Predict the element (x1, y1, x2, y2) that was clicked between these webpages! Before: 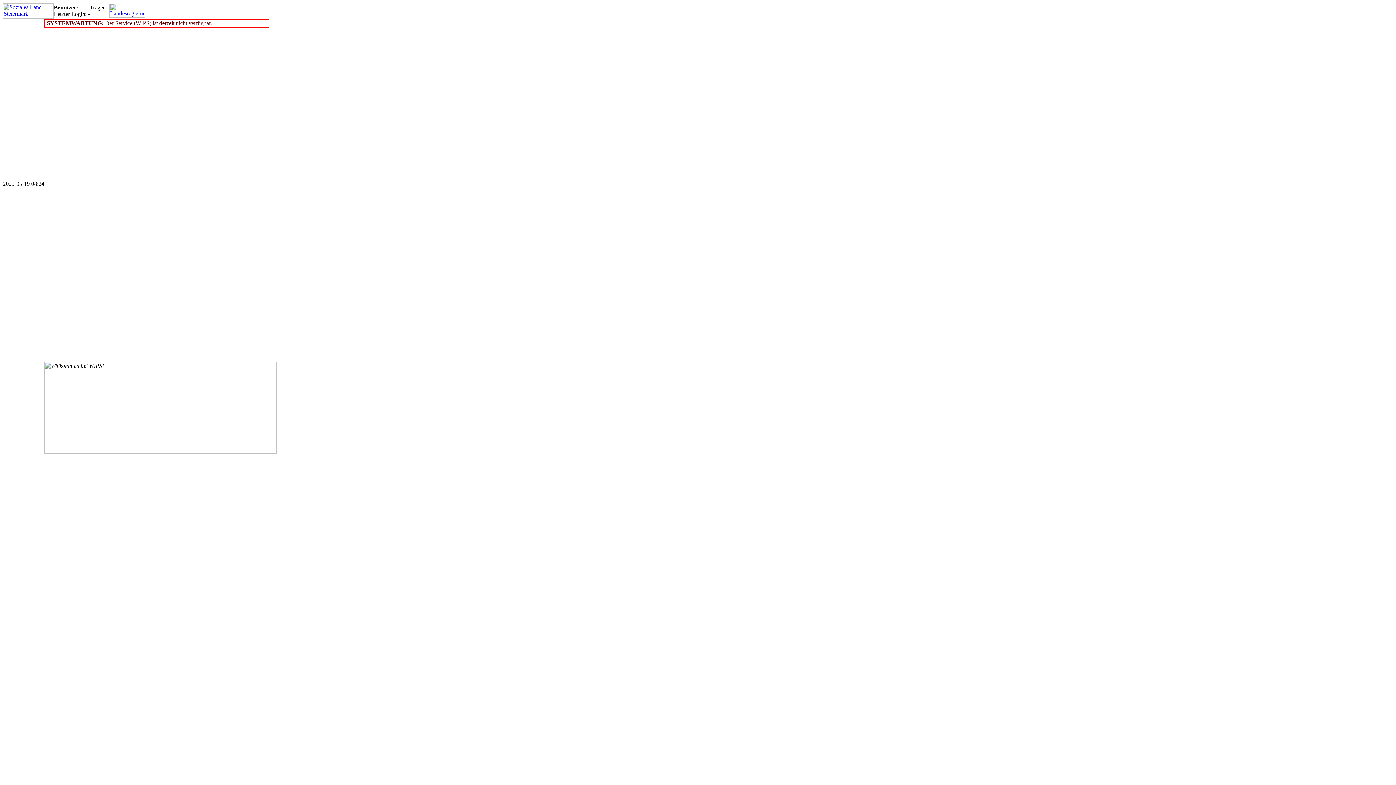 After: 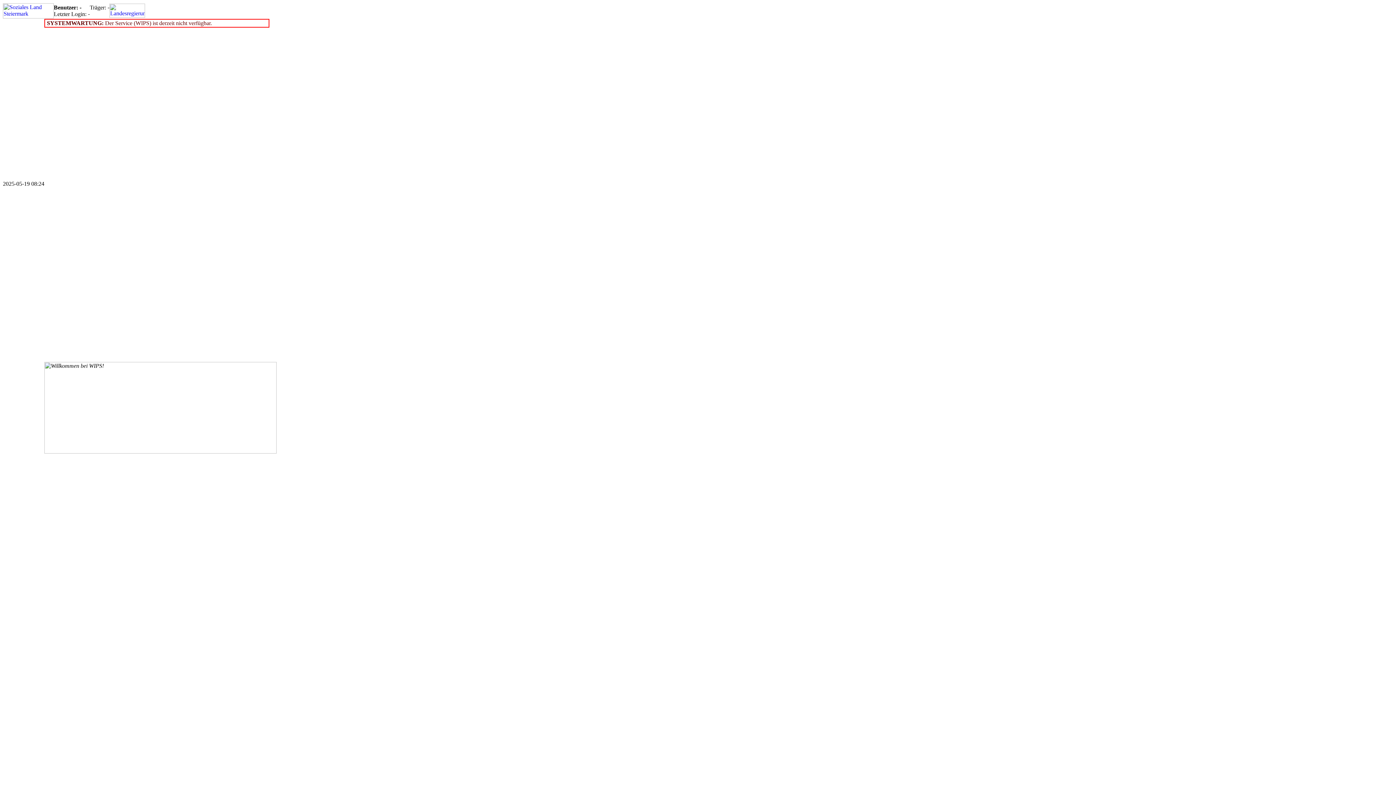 Action: bbox: (109, 12, 145, 18)